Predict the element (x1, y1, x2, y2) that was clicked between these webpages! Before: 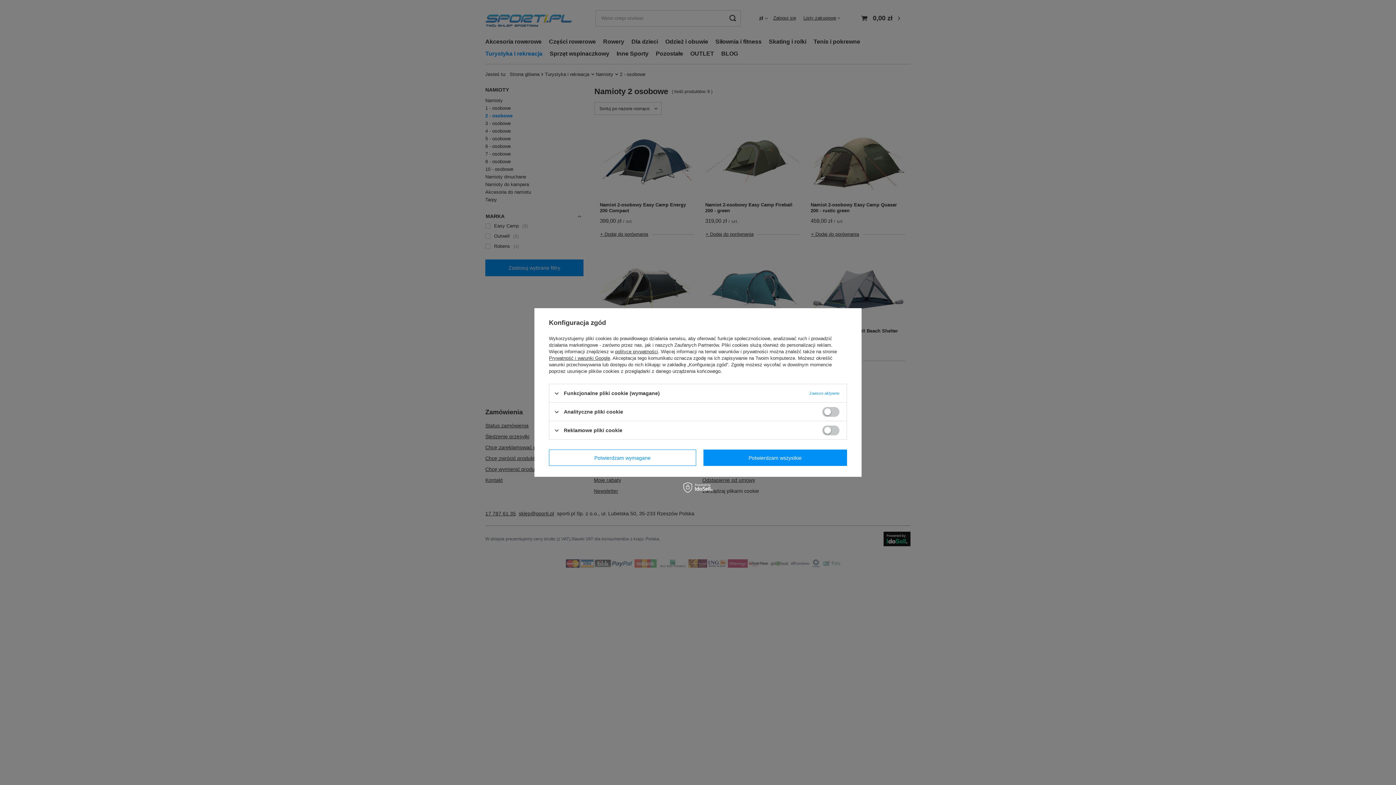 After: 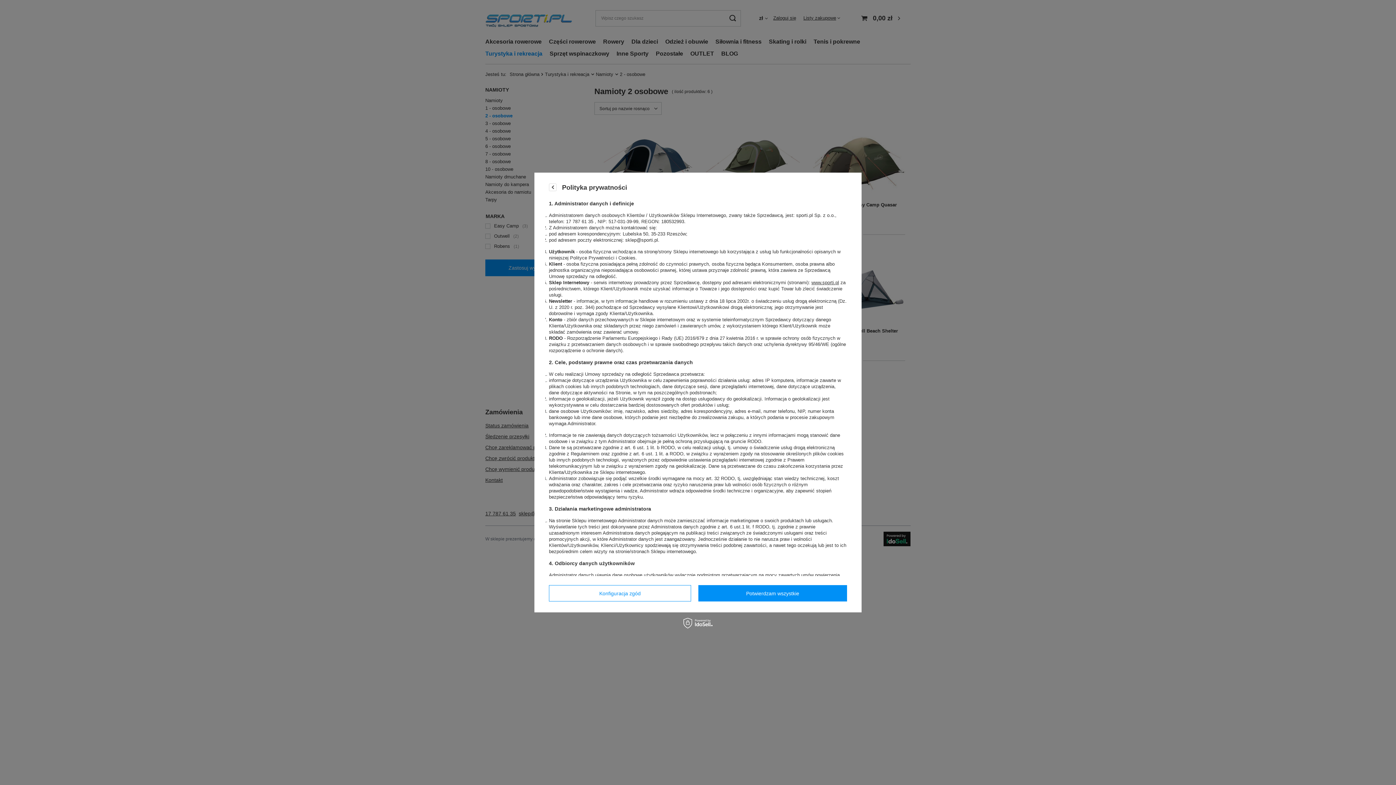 Action: label: polityce prywatności bbox: (615, 349, 658, 354)